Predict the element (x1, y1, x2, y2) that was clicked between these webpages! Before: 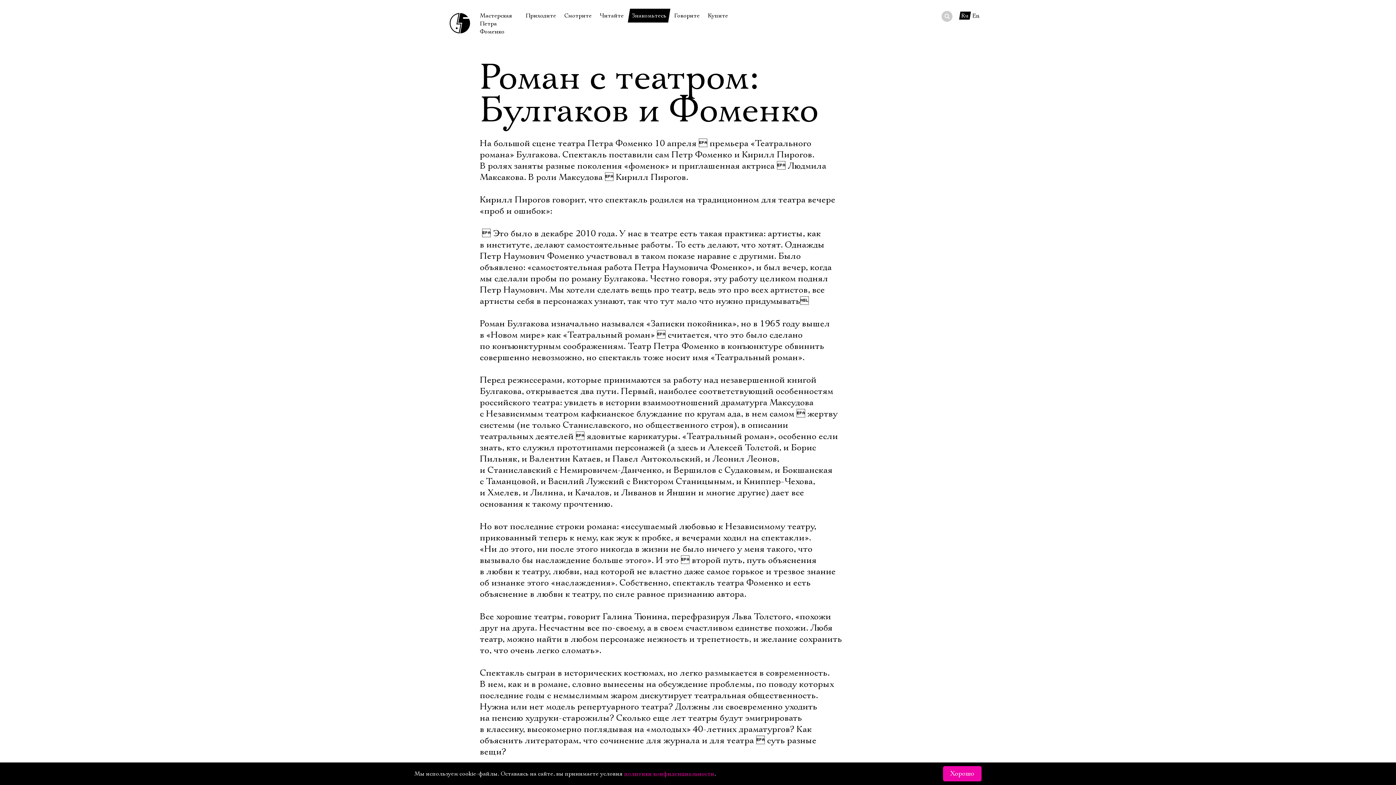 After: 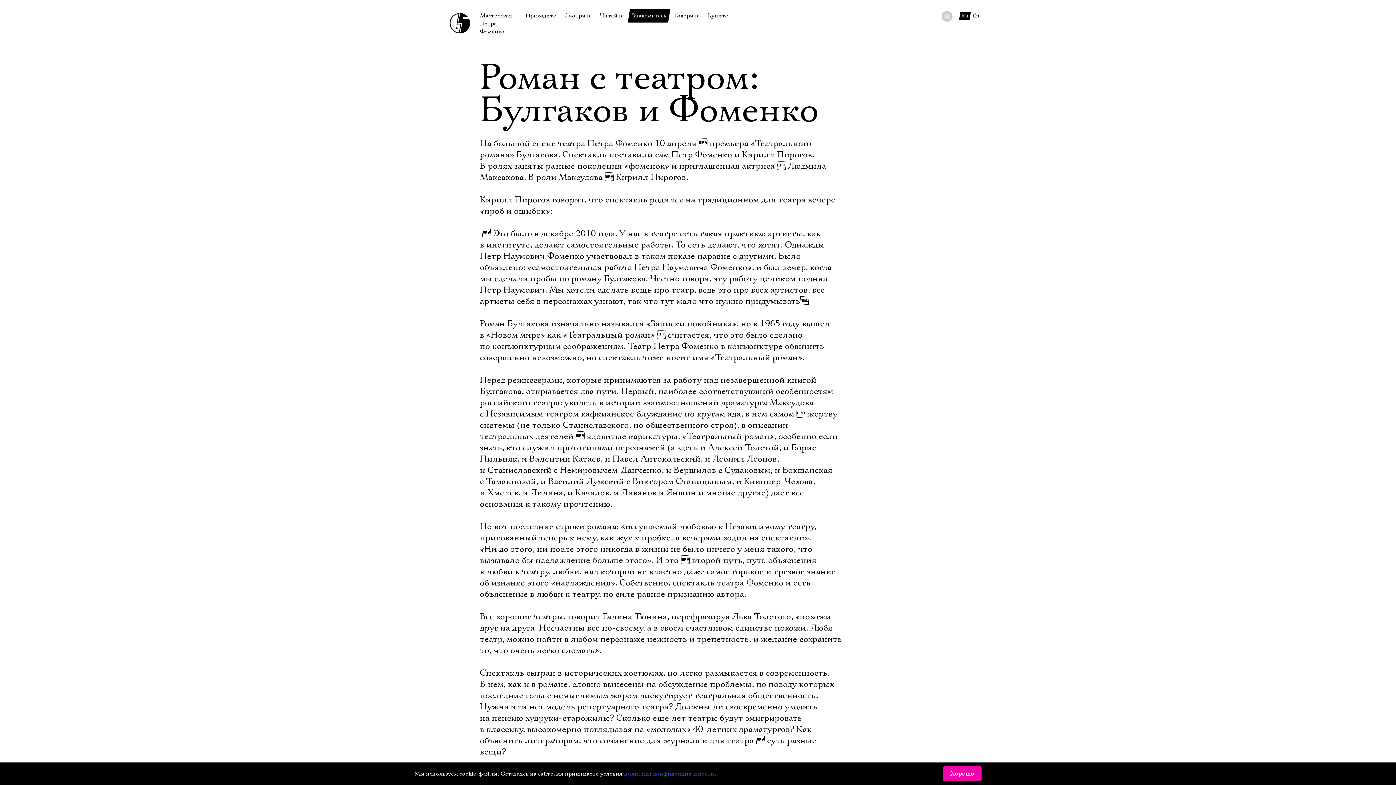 Action: bbox: (624, 770, 714, 777) label: политики конфиденциальности